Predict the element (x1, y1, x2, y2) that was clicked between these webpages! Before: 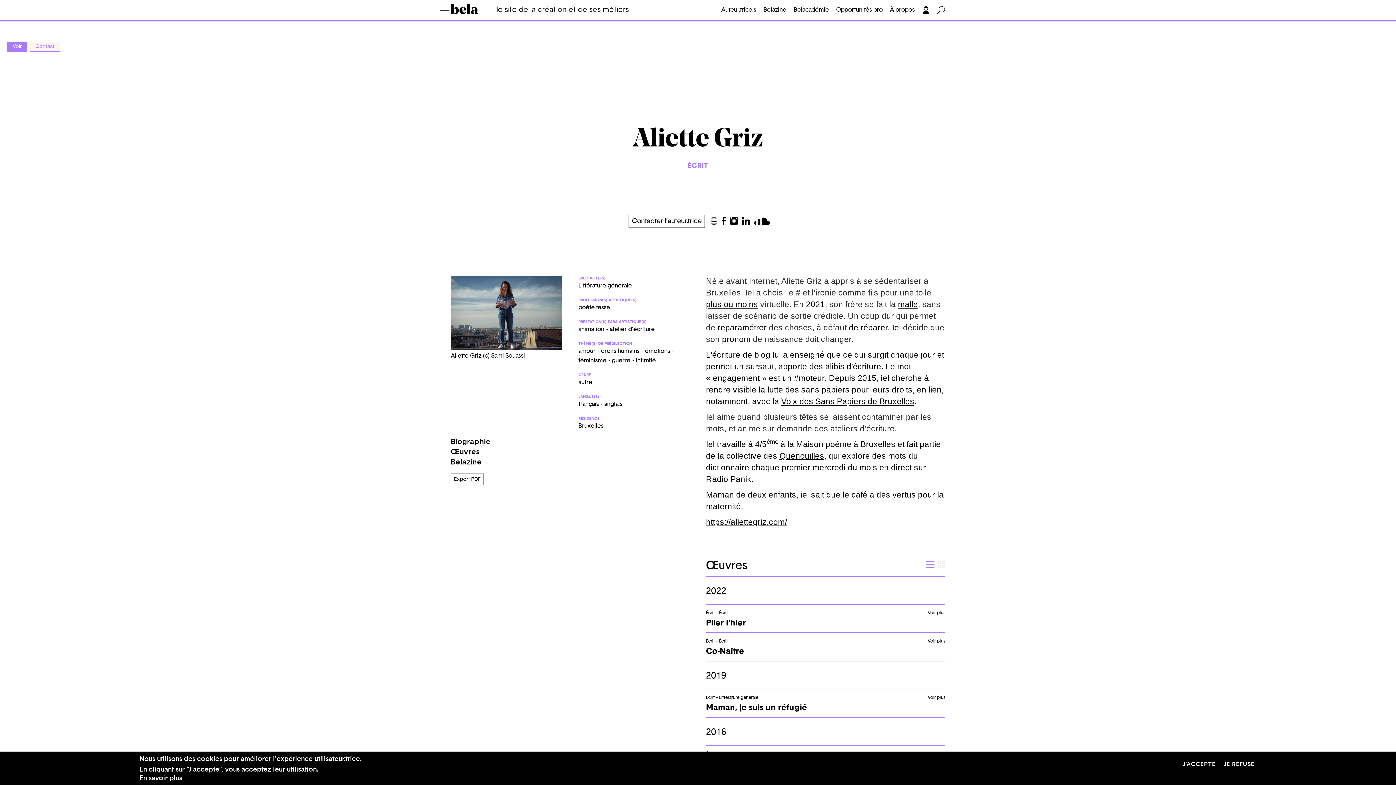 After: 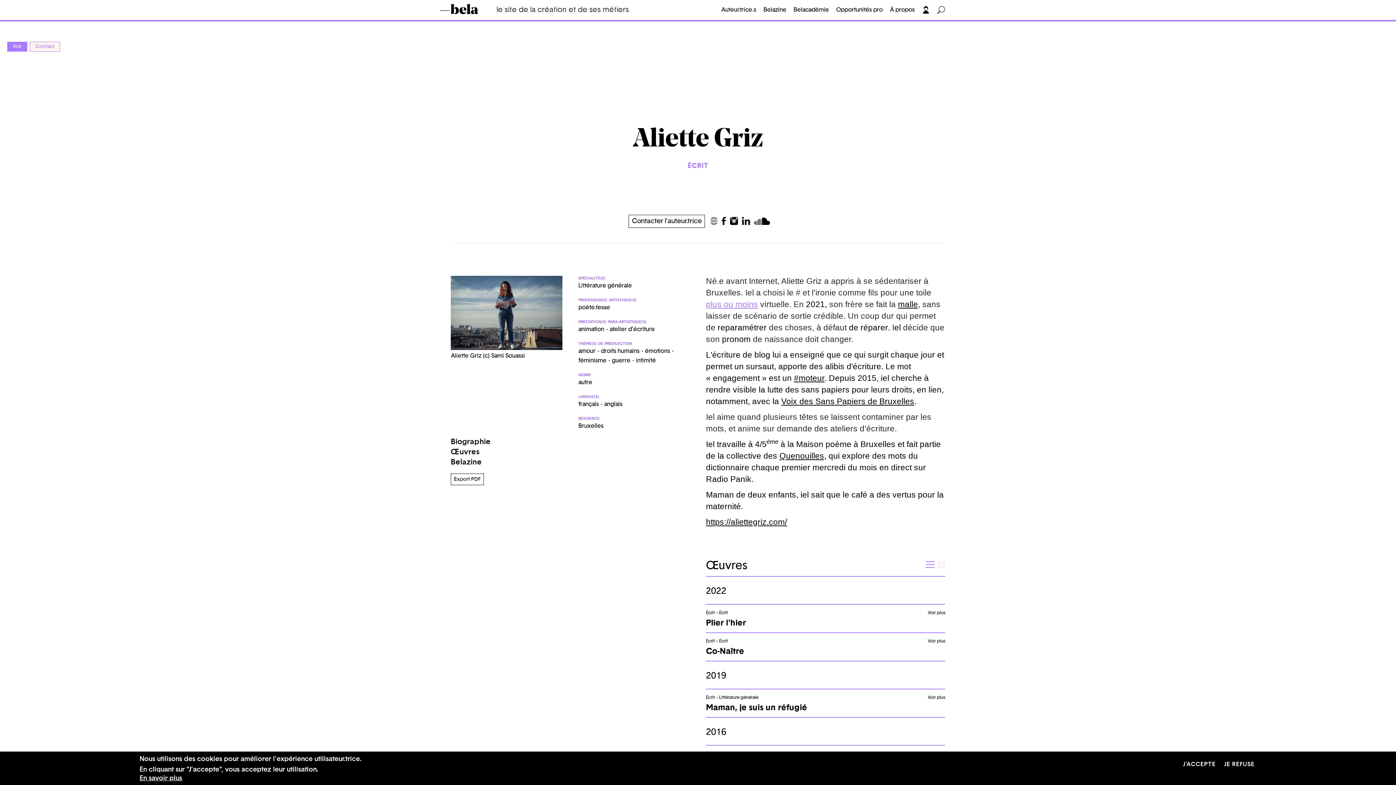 Action: label: plus ou moins bbox: (706, 299, 758, 308)